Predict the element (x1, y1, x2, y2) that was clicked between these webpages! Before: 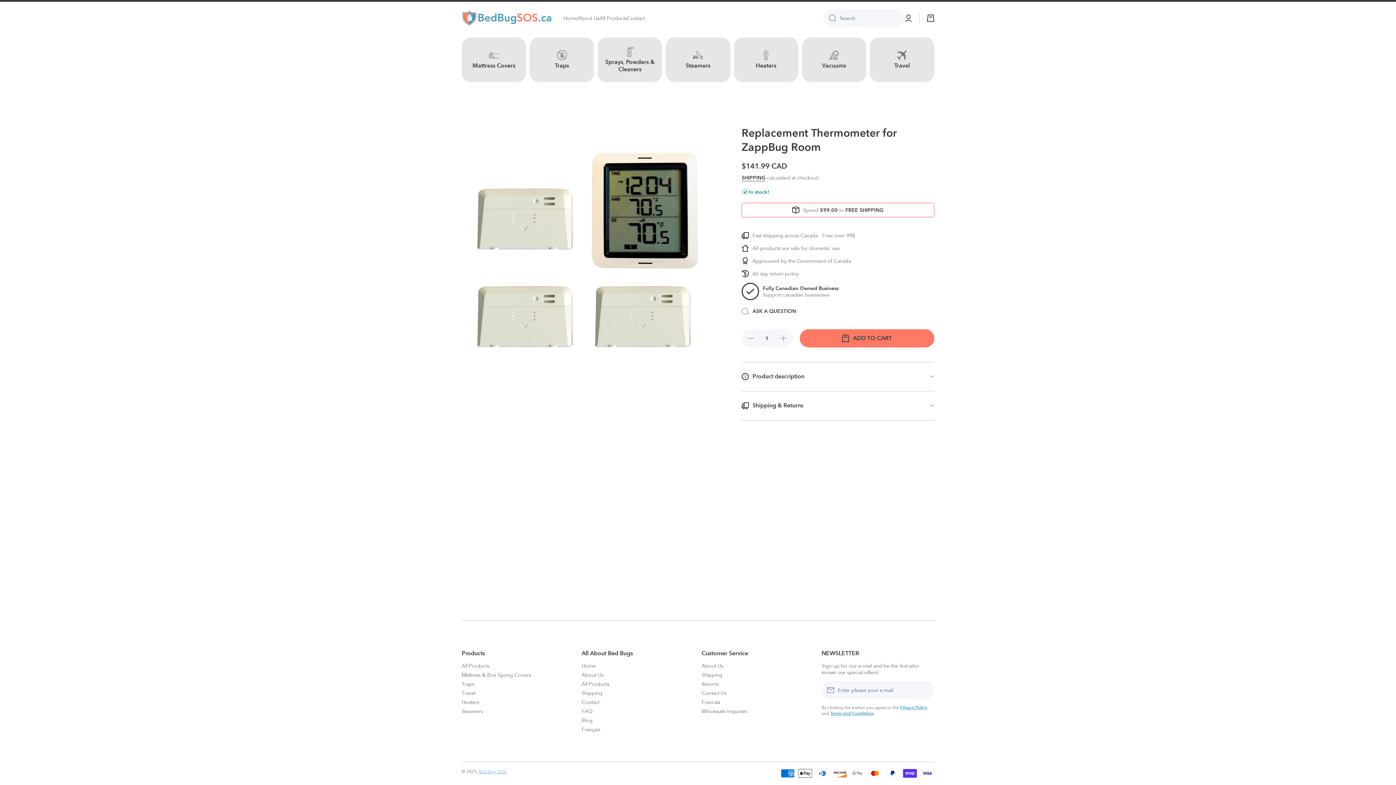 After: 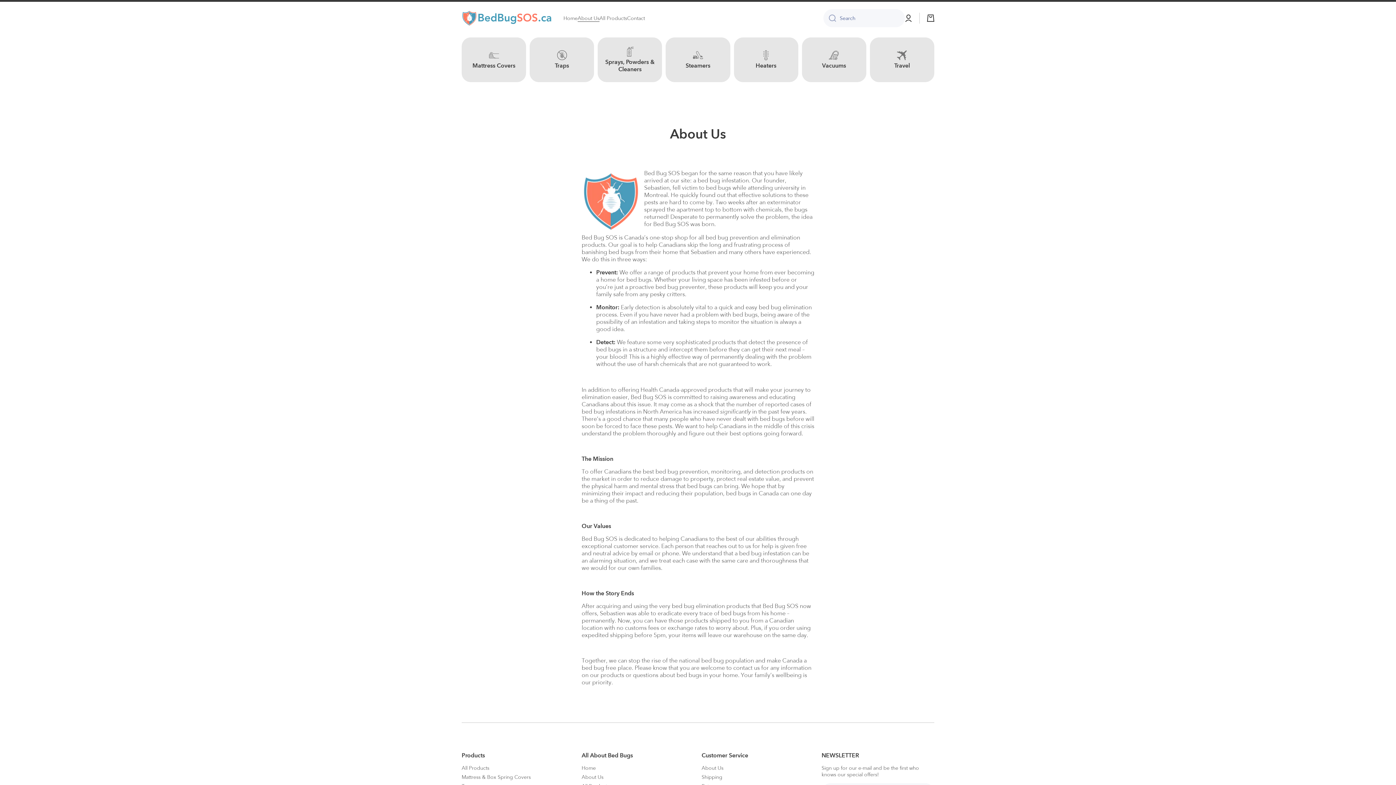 Action: label: About Us bbox: (701, 660, 723, 669)